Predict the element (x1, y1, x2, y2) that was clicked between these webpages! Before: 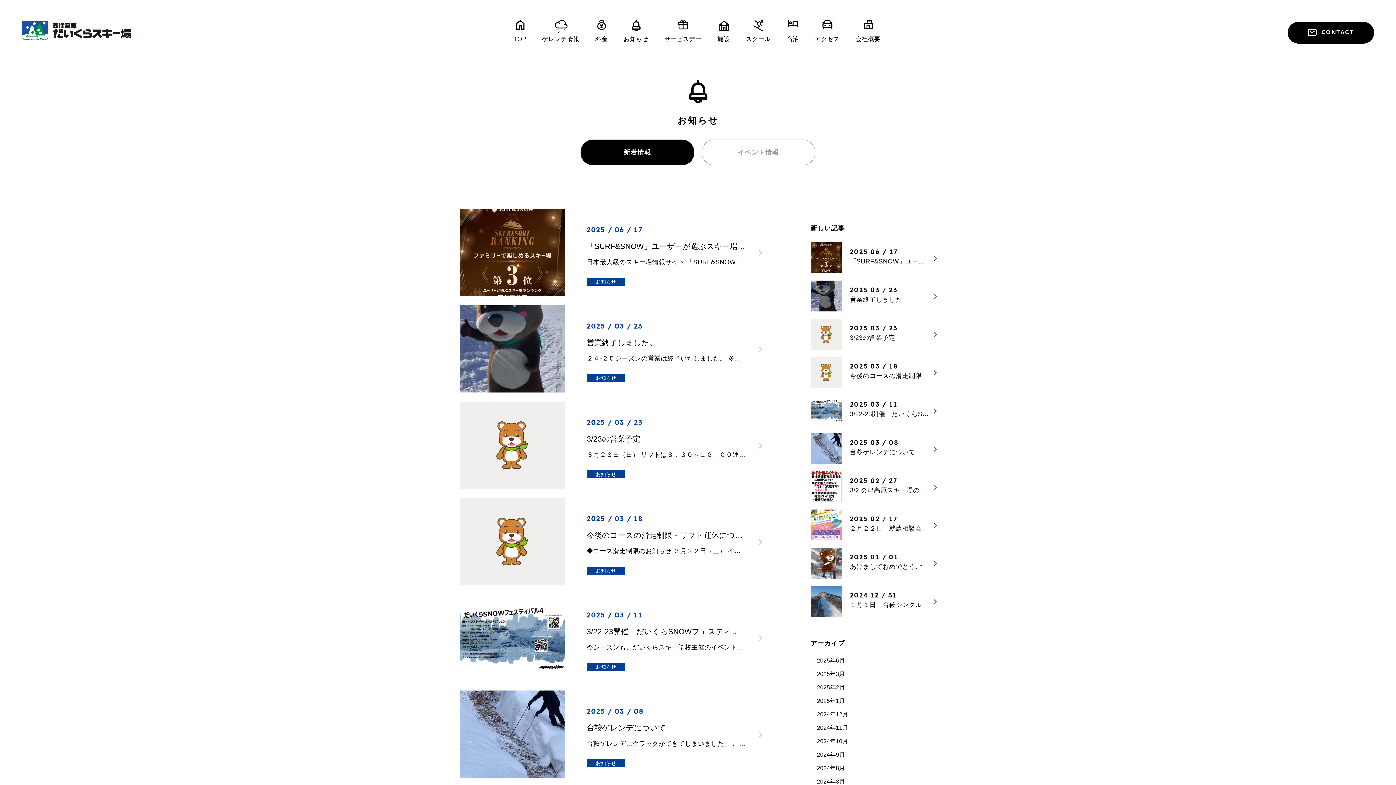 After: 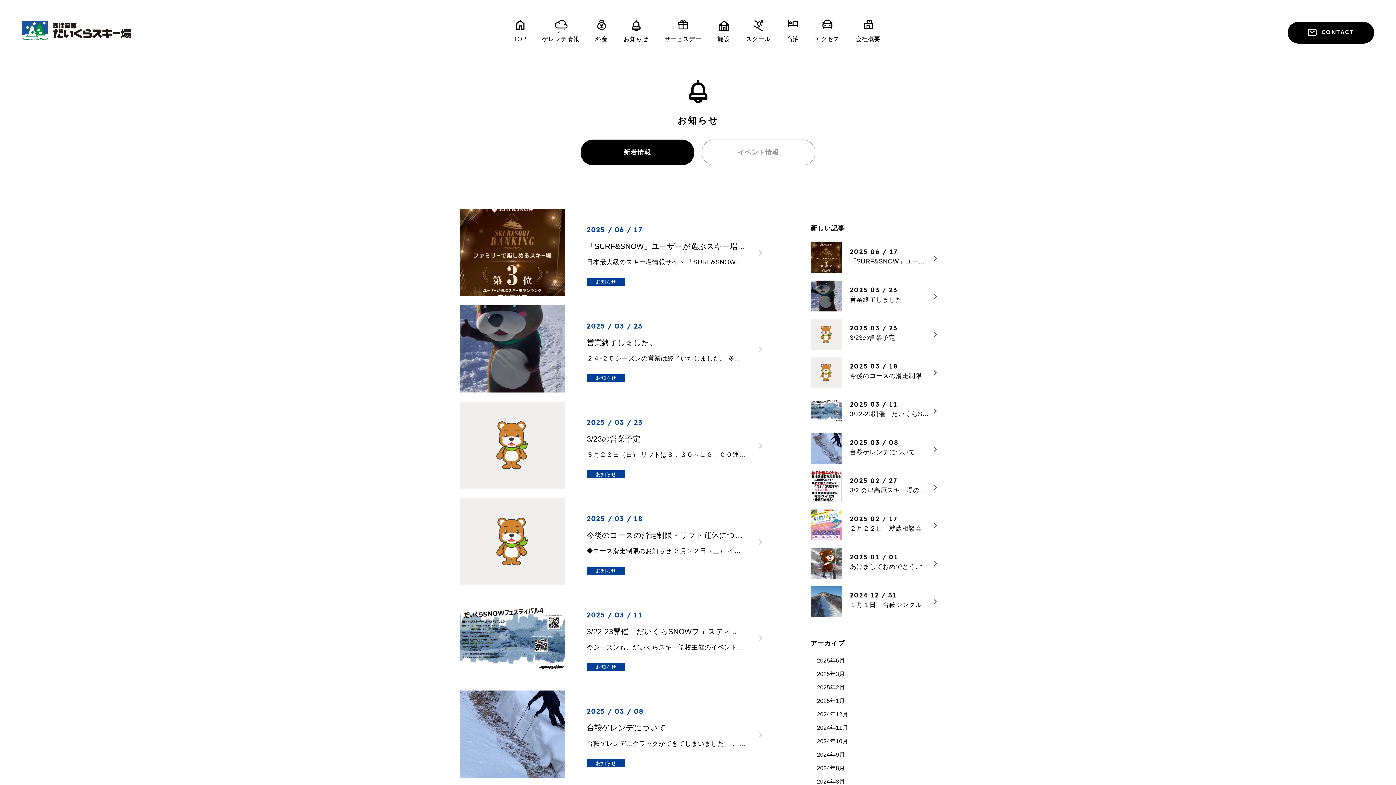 Action: label: 新着情報 bbox: (580, 139, 694, 165)